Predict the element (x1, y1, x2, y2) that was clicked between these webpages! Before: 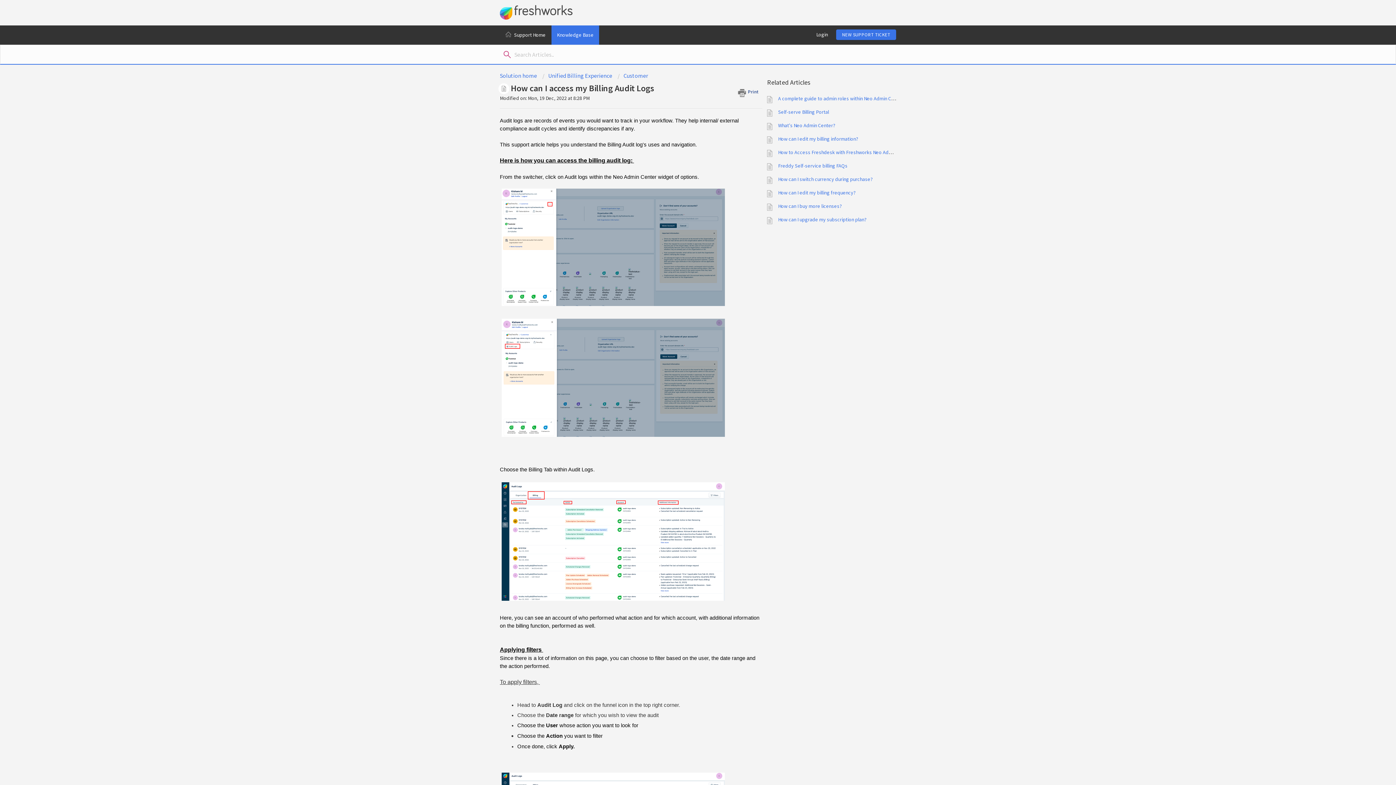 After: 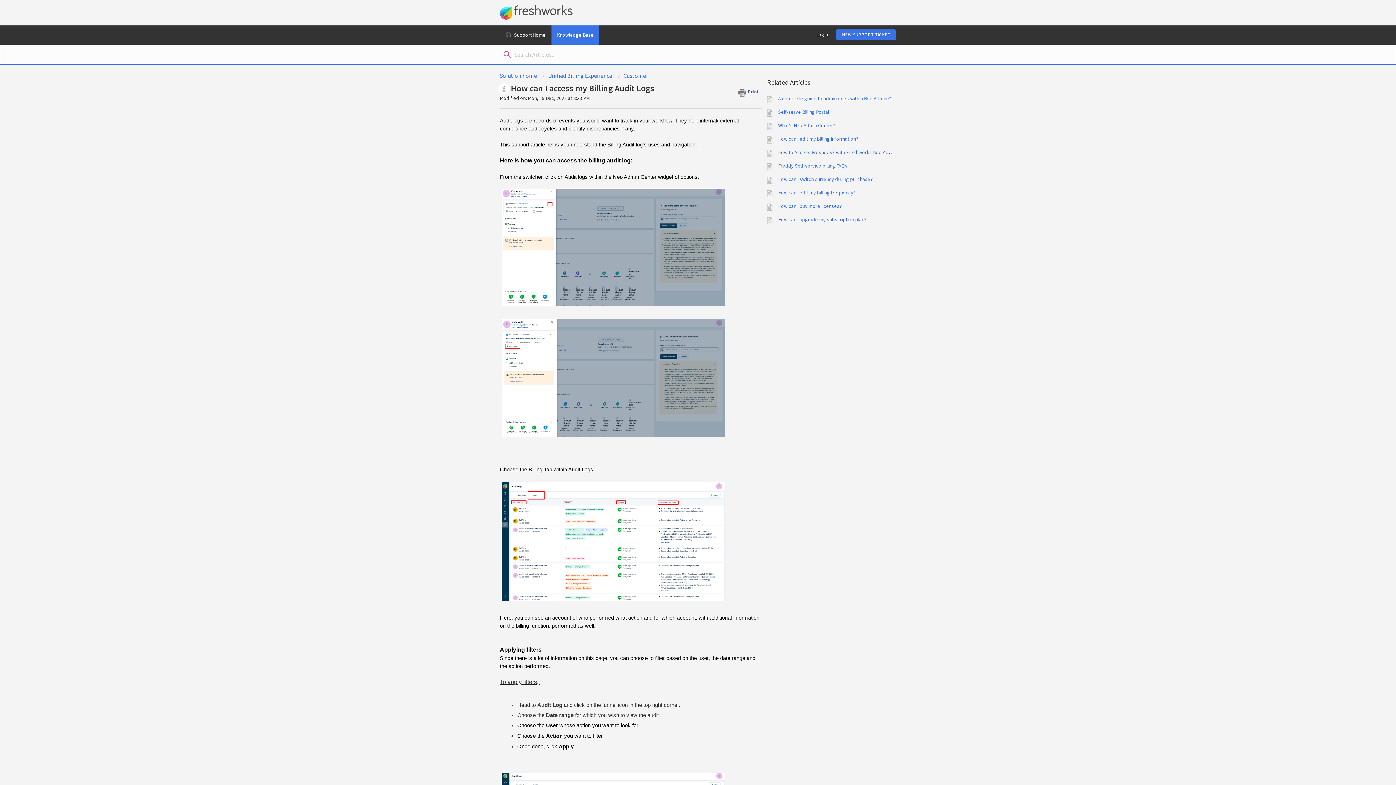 Action: bbox: (738, 85, 762, 98) label:  Print